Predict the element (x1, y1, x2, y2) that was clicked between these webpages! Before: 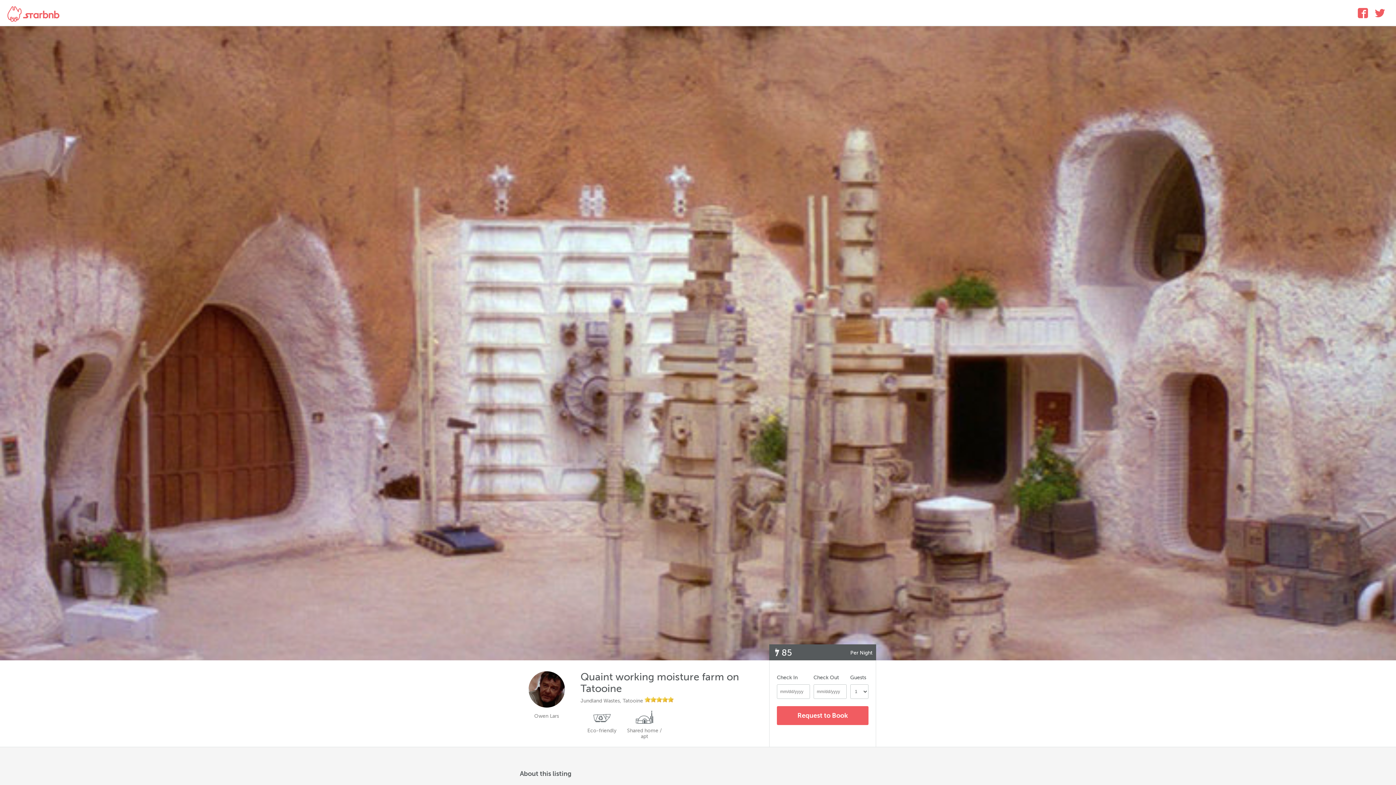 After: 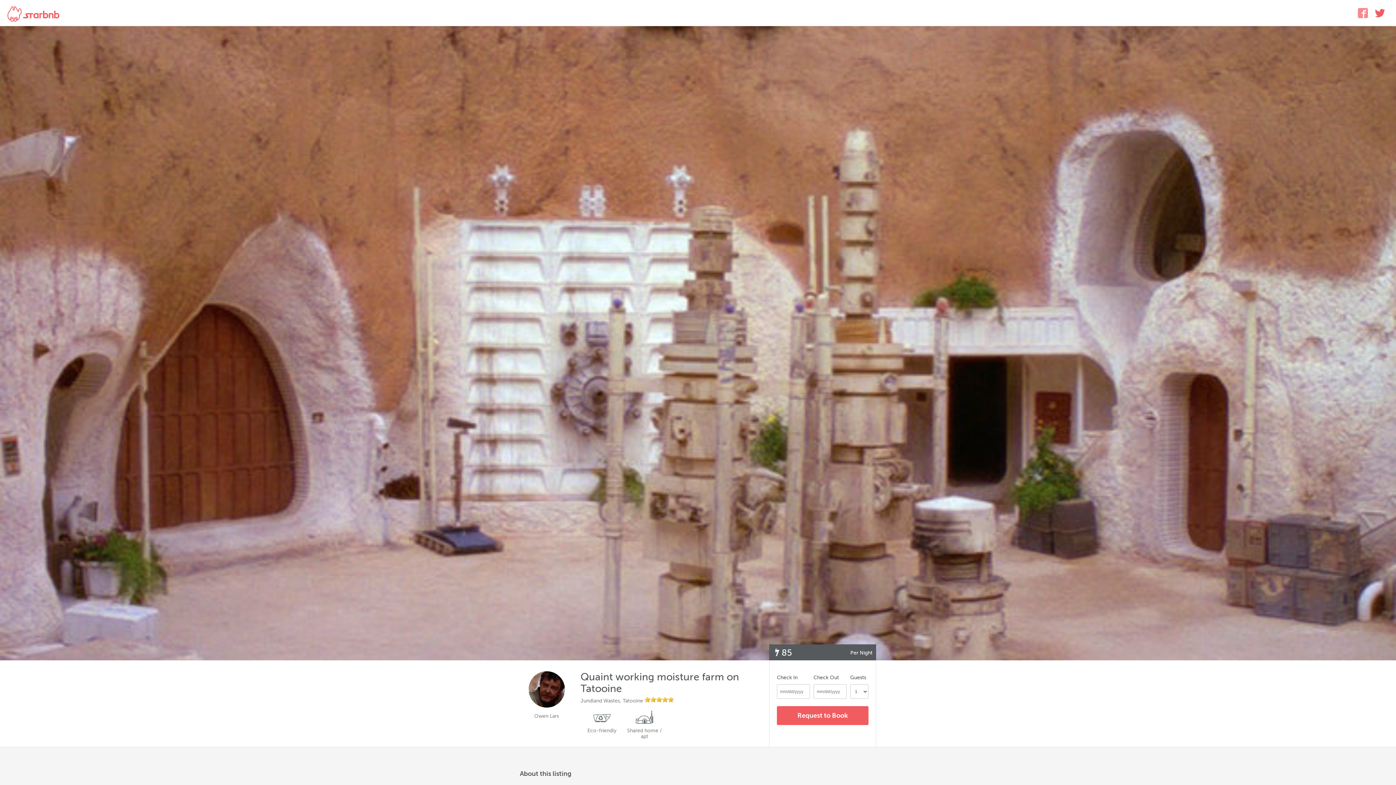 Action: bbox: (1358, 13, 1369, 19) label:  
Share on Facebook